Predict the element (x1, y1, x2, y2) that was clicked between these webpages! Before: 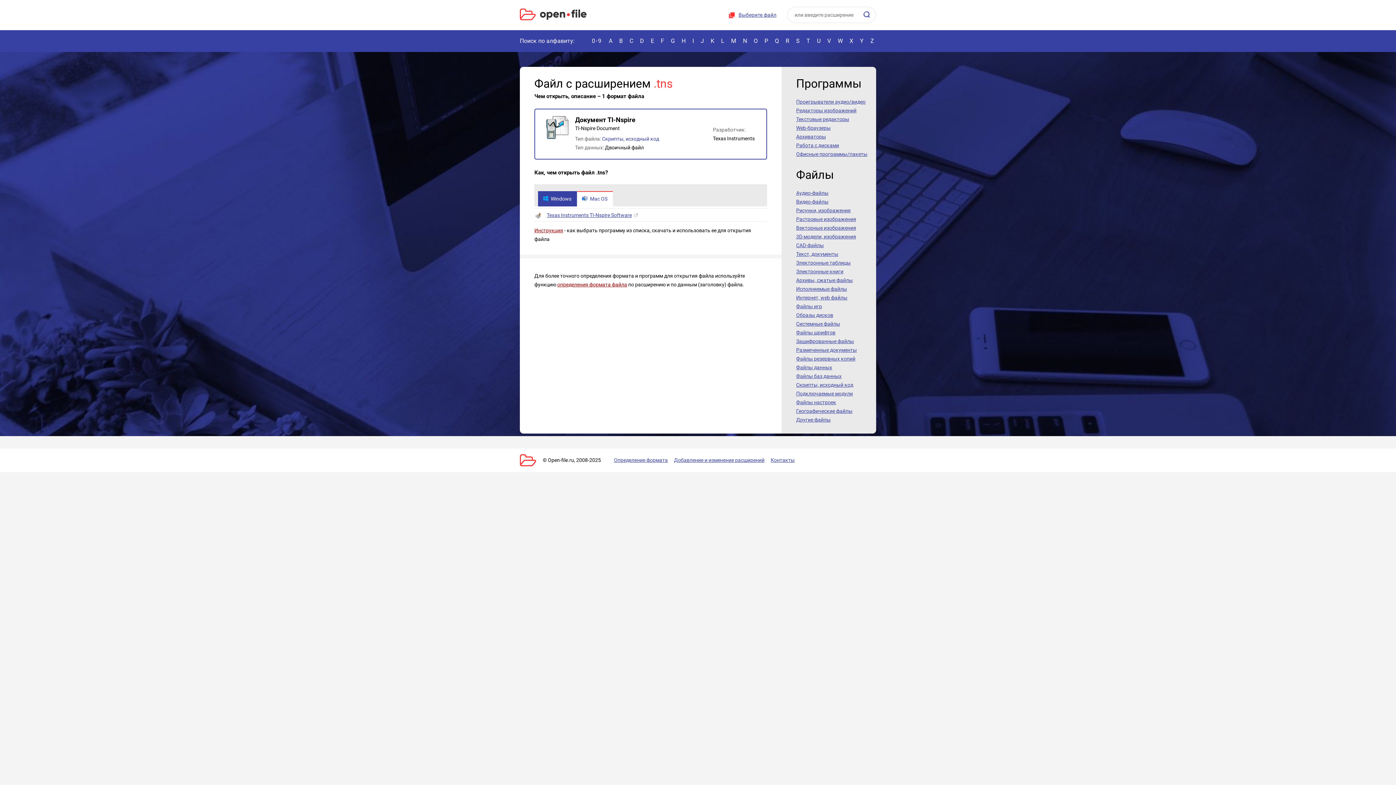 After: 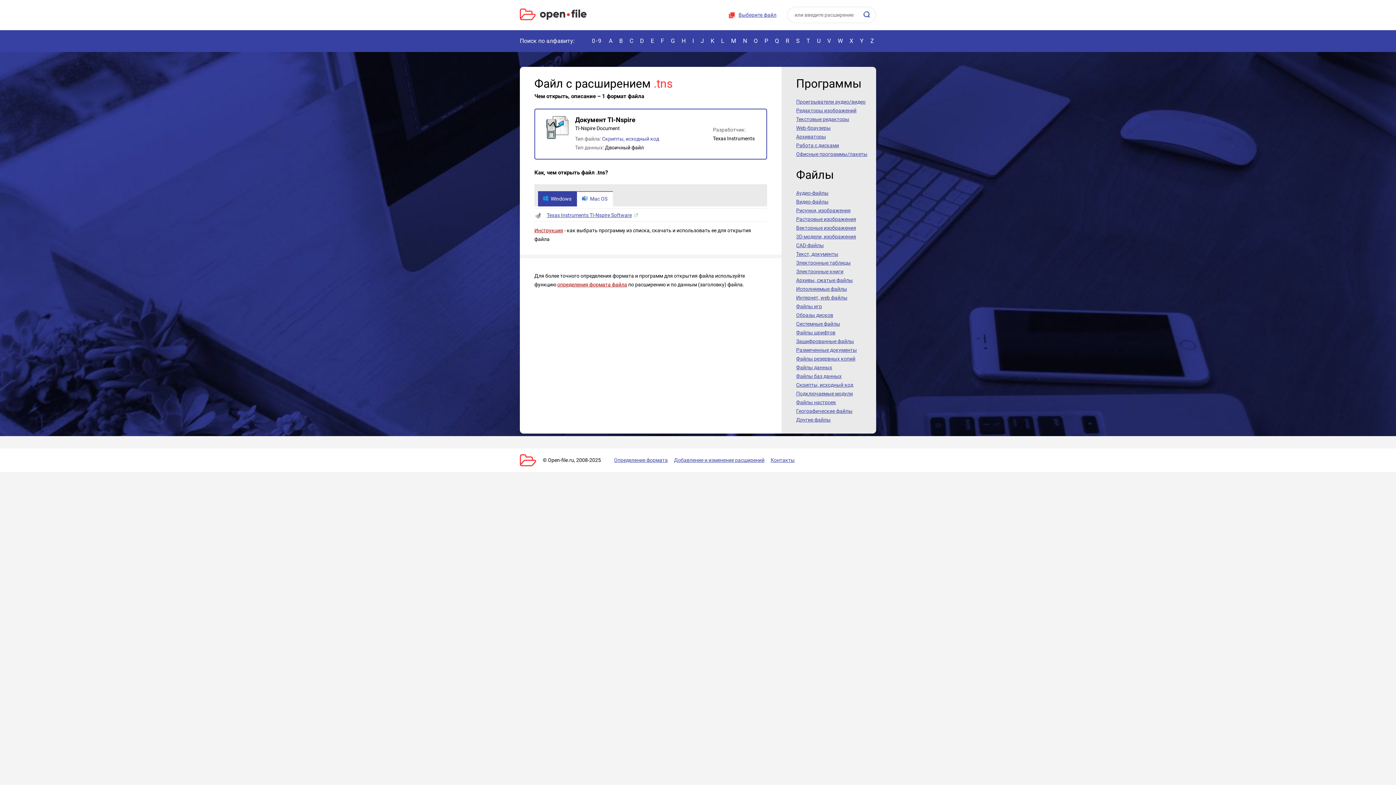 Action: label: Mac OS bbox: (577, 191, 613, 206)